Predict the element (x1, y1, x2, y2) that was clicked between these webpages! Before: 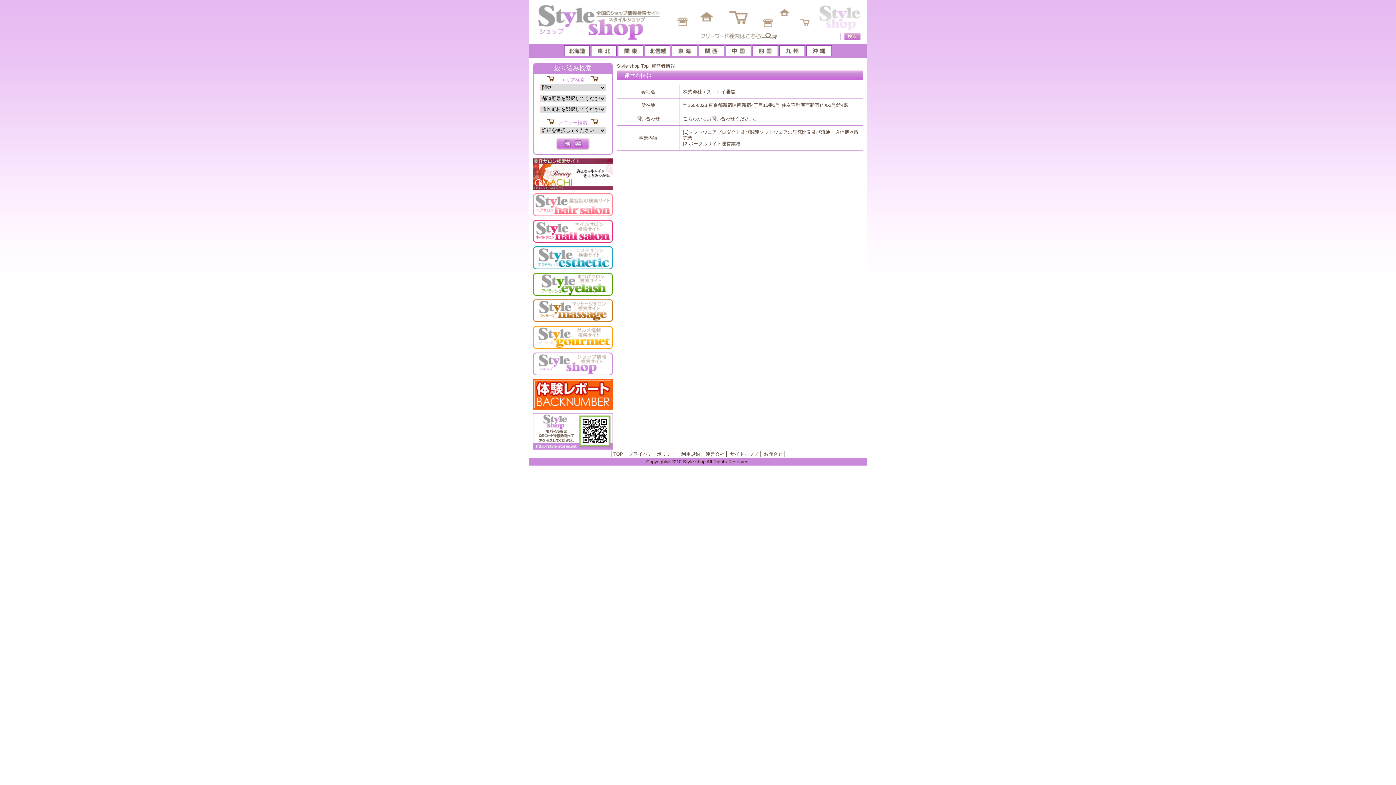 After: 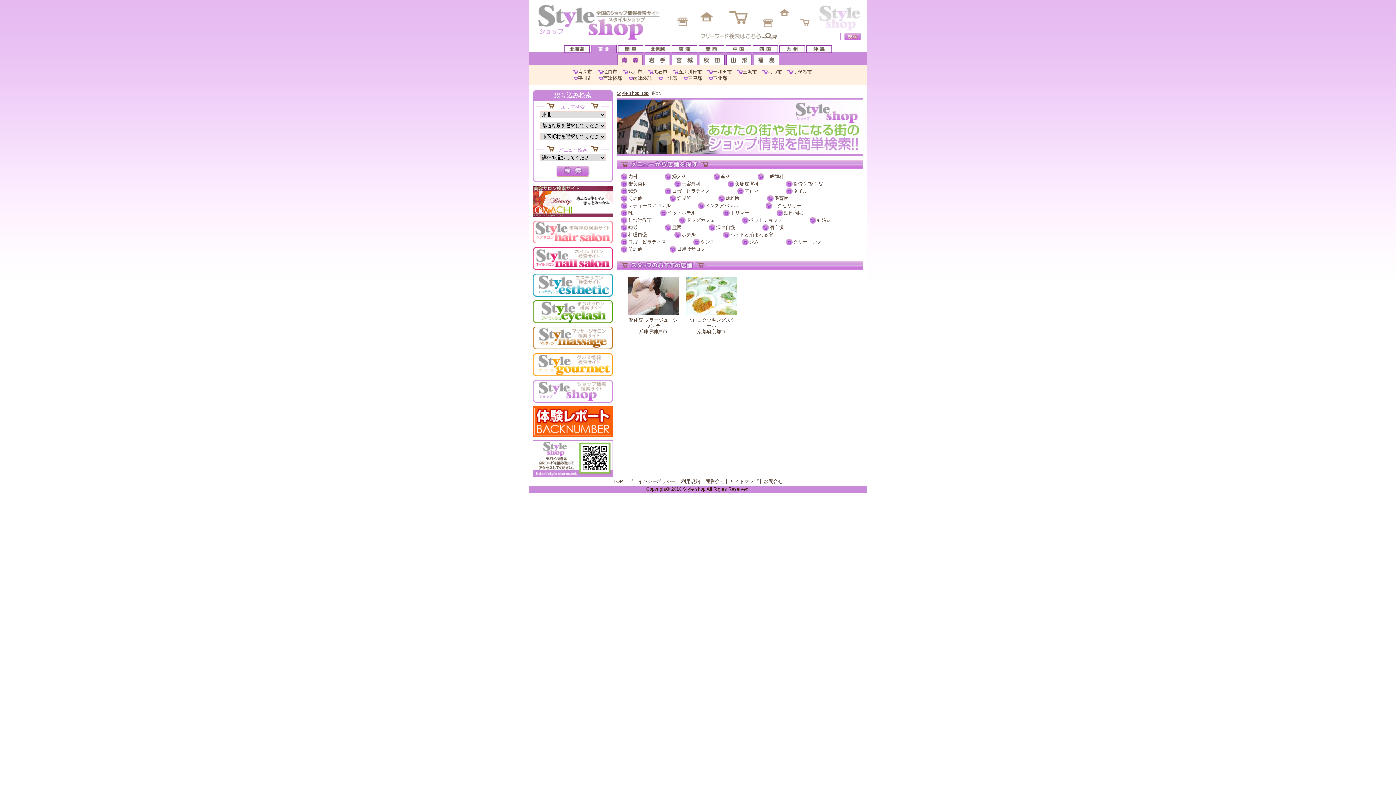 Action: bbox: (591, 50, 616, 56)